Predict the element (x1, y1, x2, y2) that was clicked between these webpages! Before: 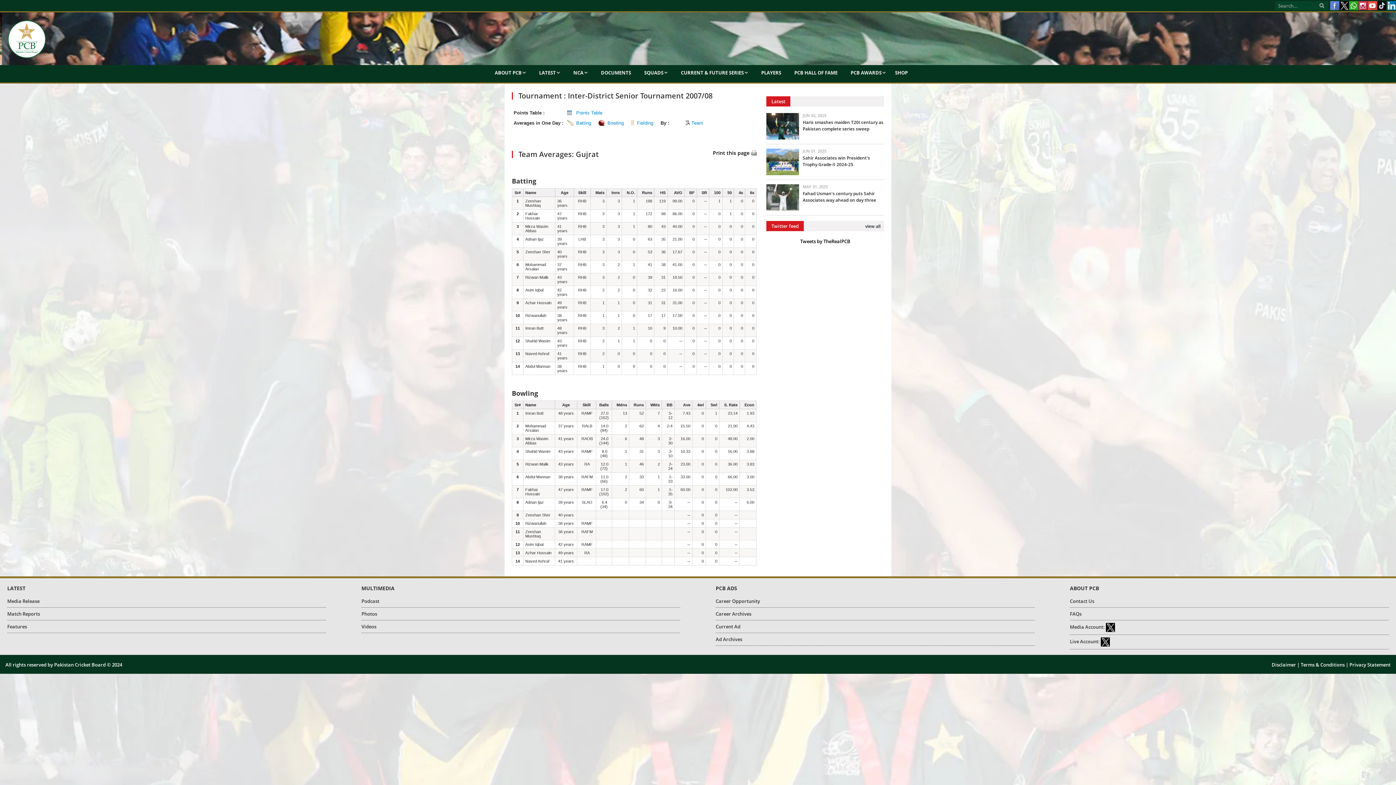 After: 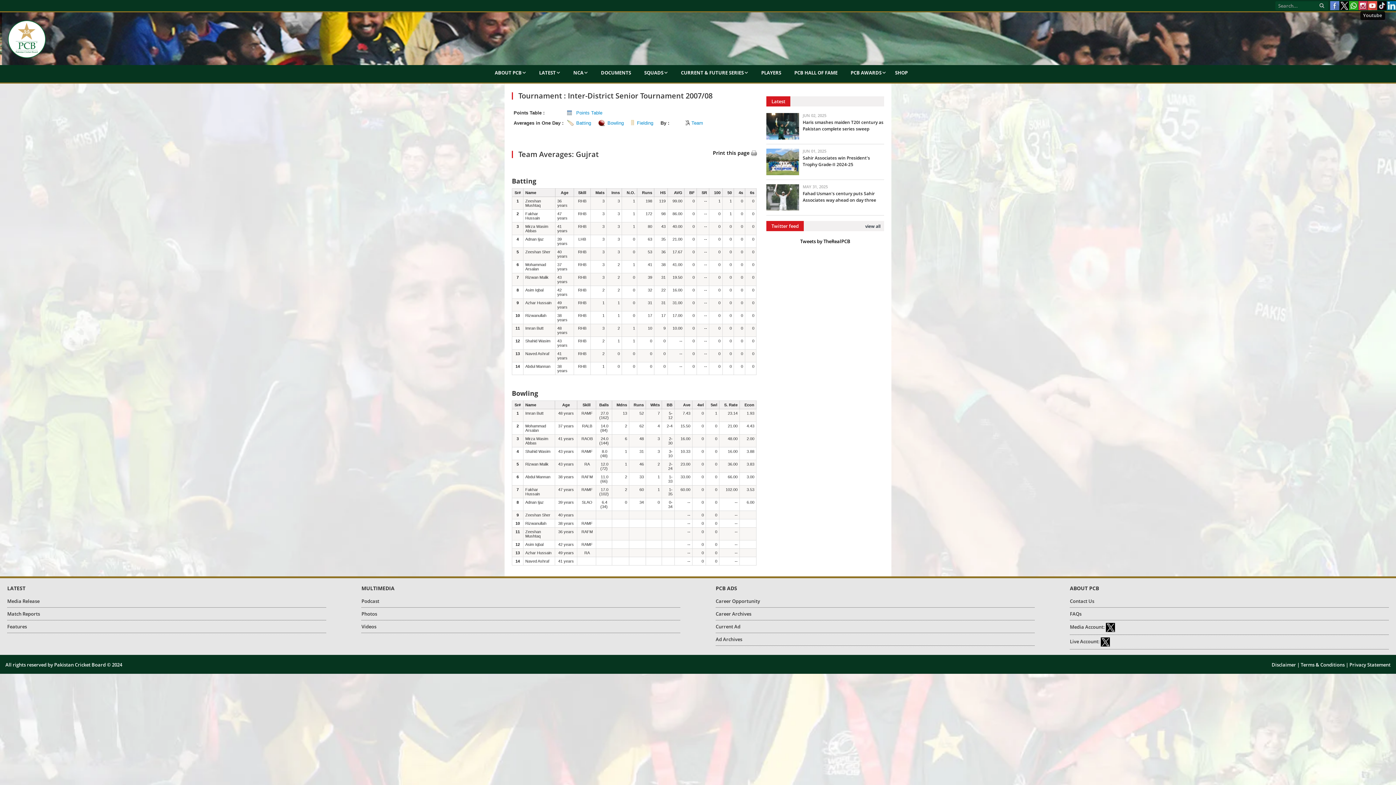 Action: bbox: (1368, 1, 1377, 10) label: Youtube